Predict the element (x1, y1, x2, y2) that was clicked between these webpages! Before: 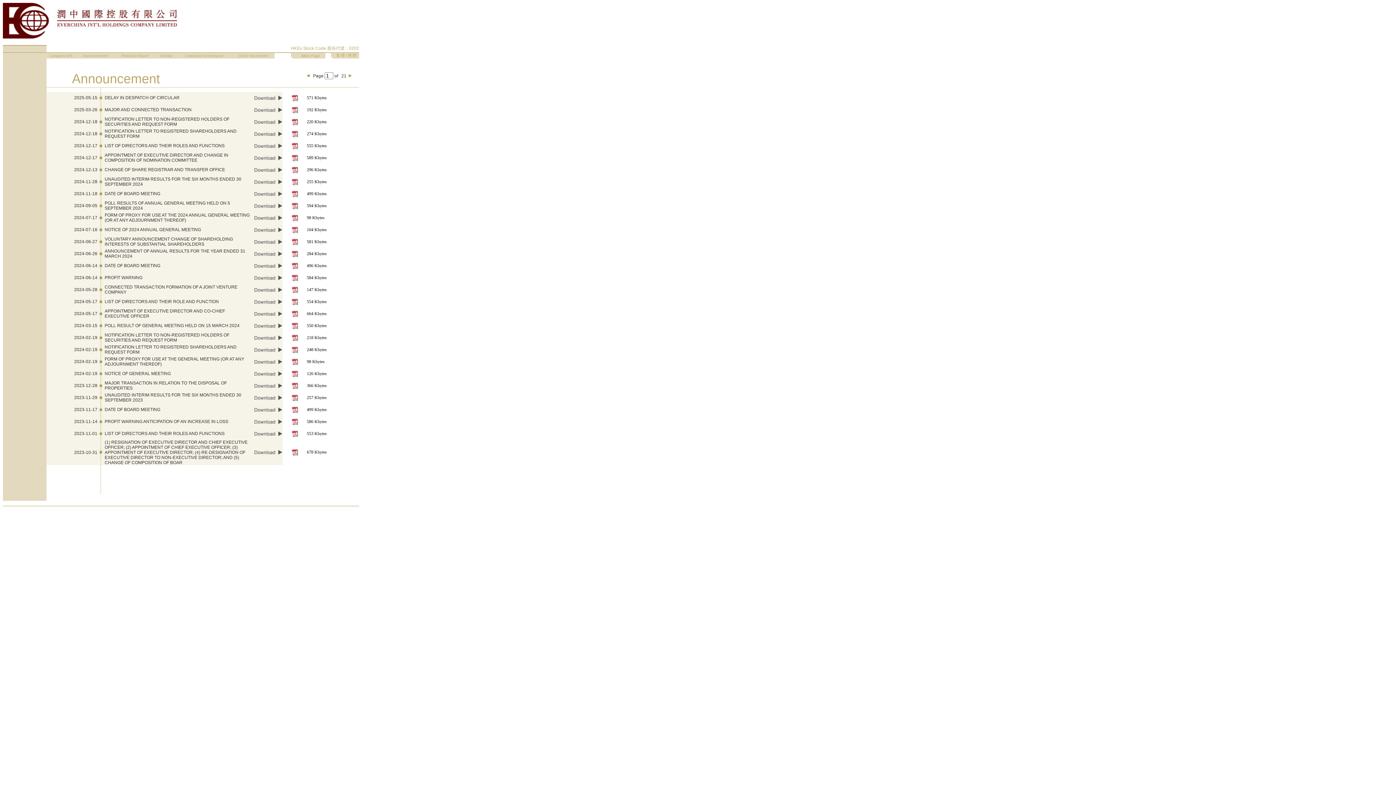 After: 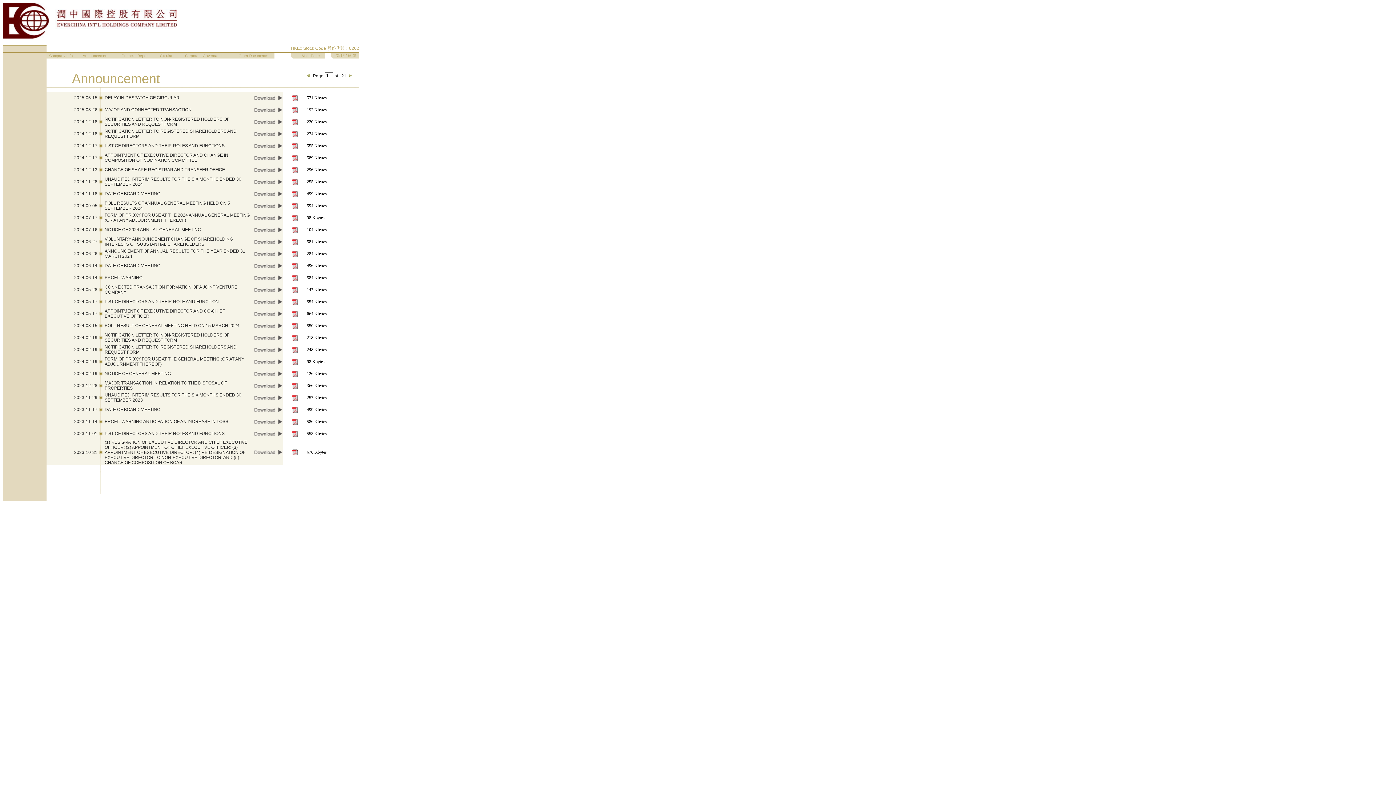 Action: bbox: (291, 229, 298, 234)